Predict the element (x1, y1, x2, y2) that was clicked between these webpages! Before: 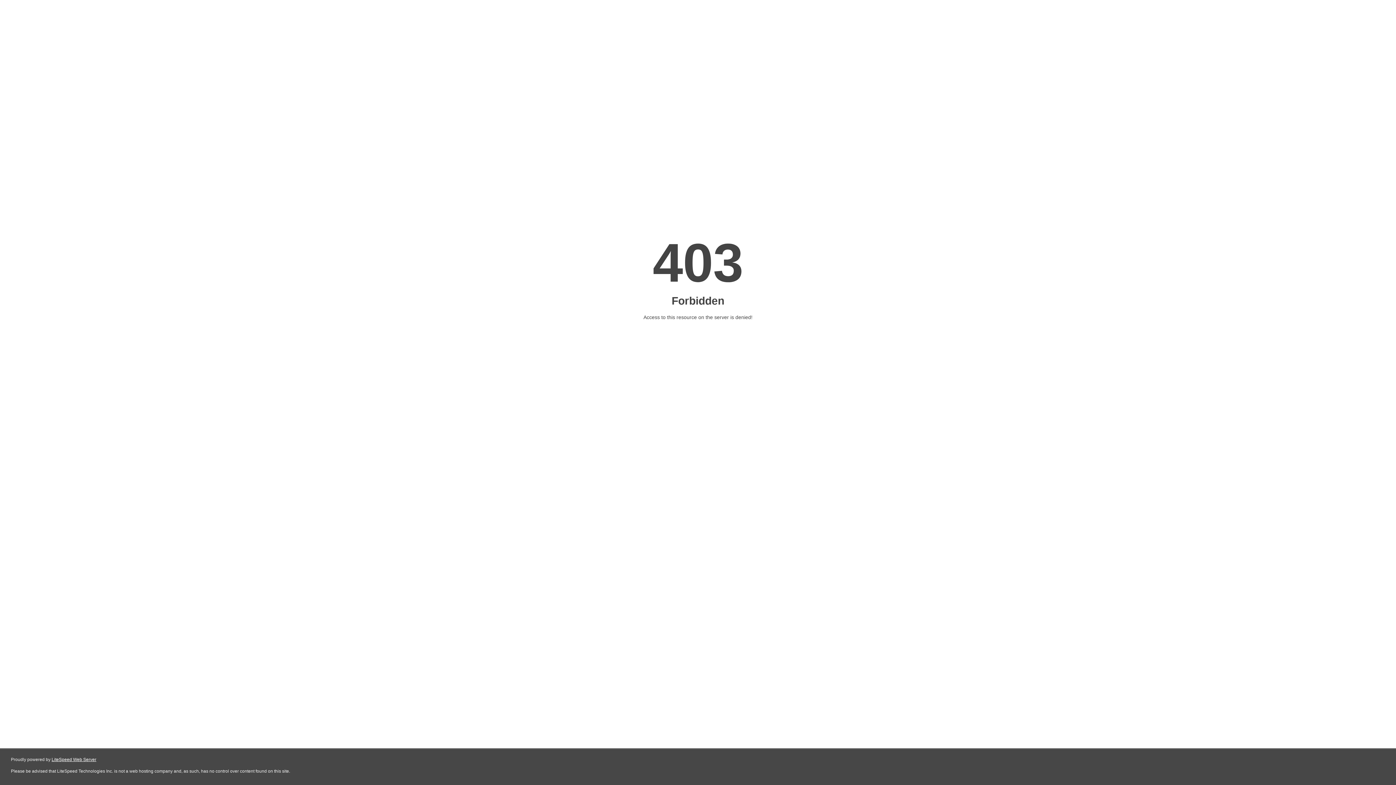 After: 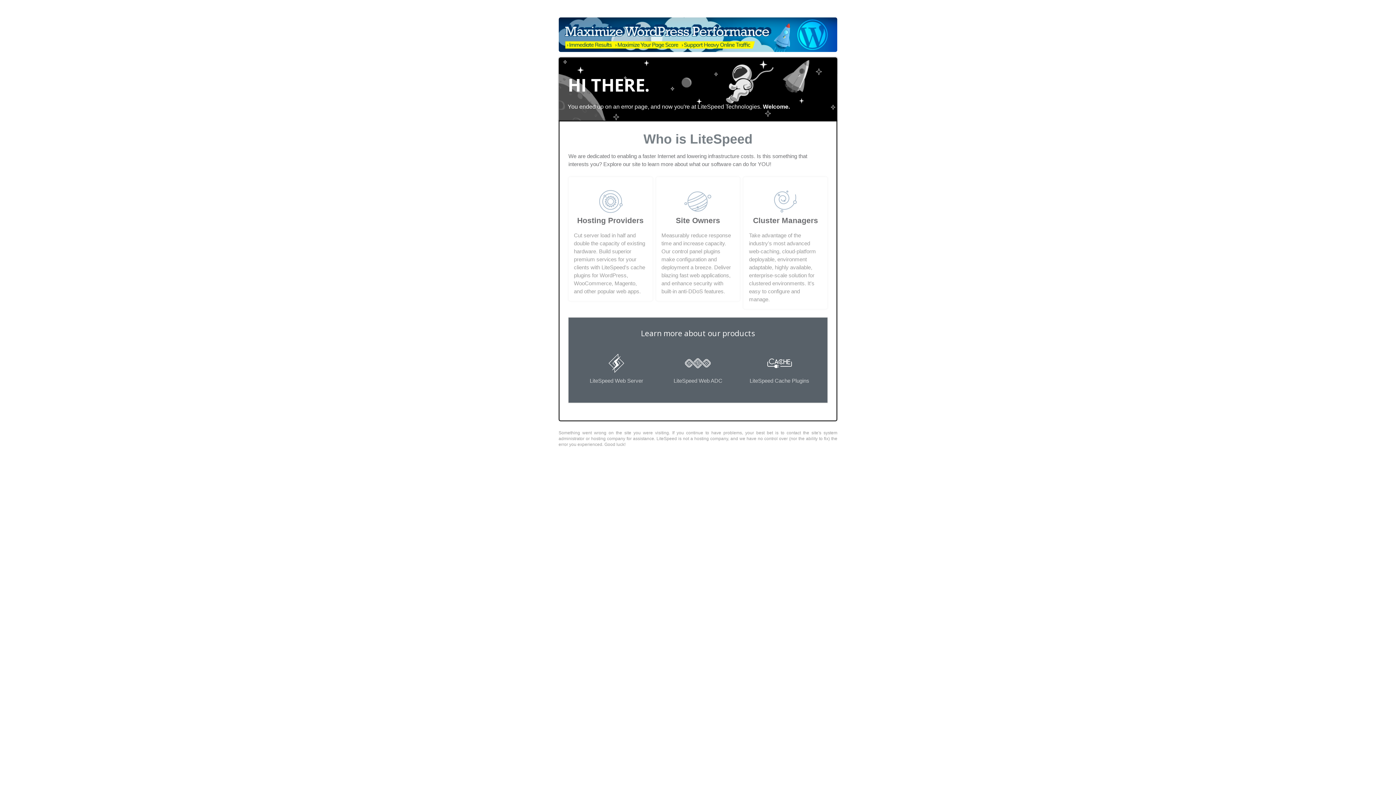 Action: bbox: (51, 757, 96, 762) label: LiteSpeed Web Server